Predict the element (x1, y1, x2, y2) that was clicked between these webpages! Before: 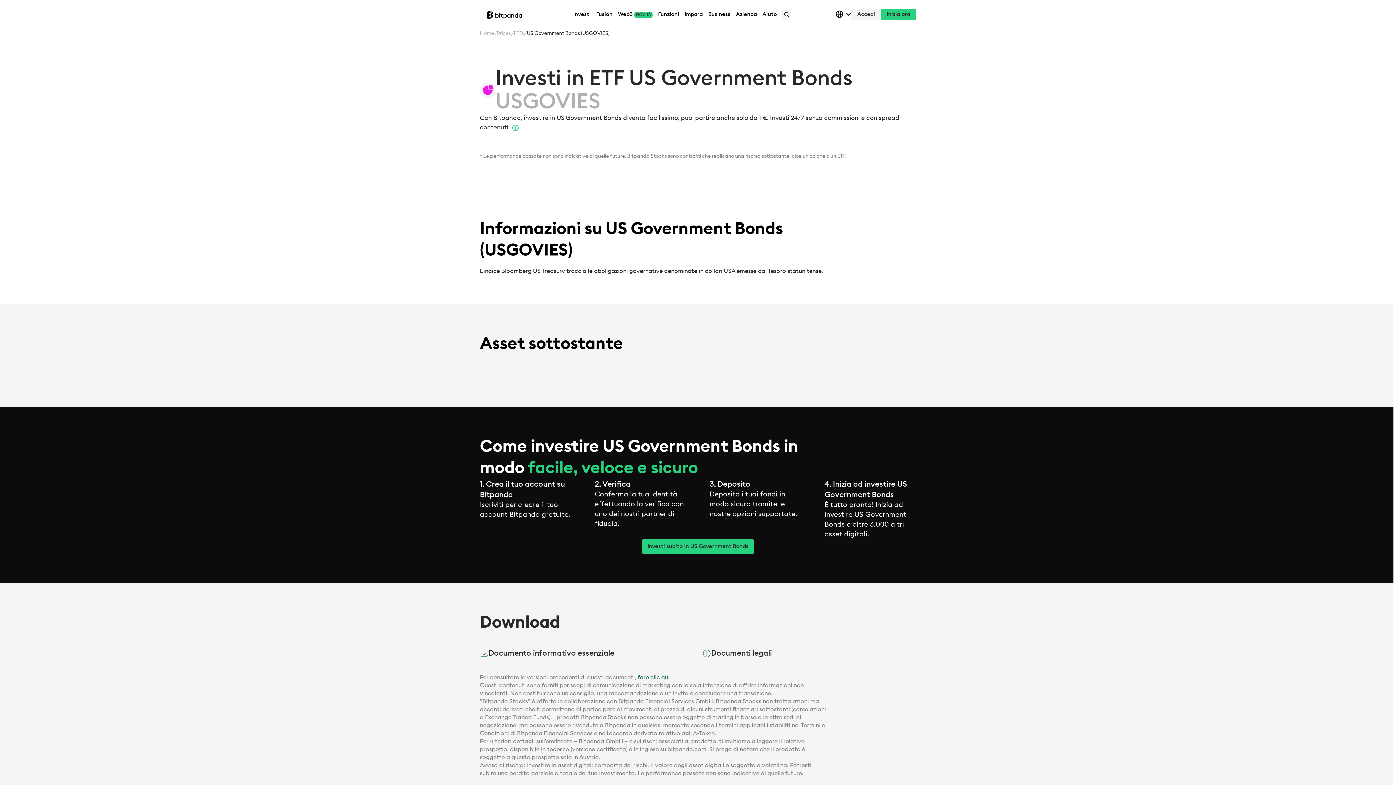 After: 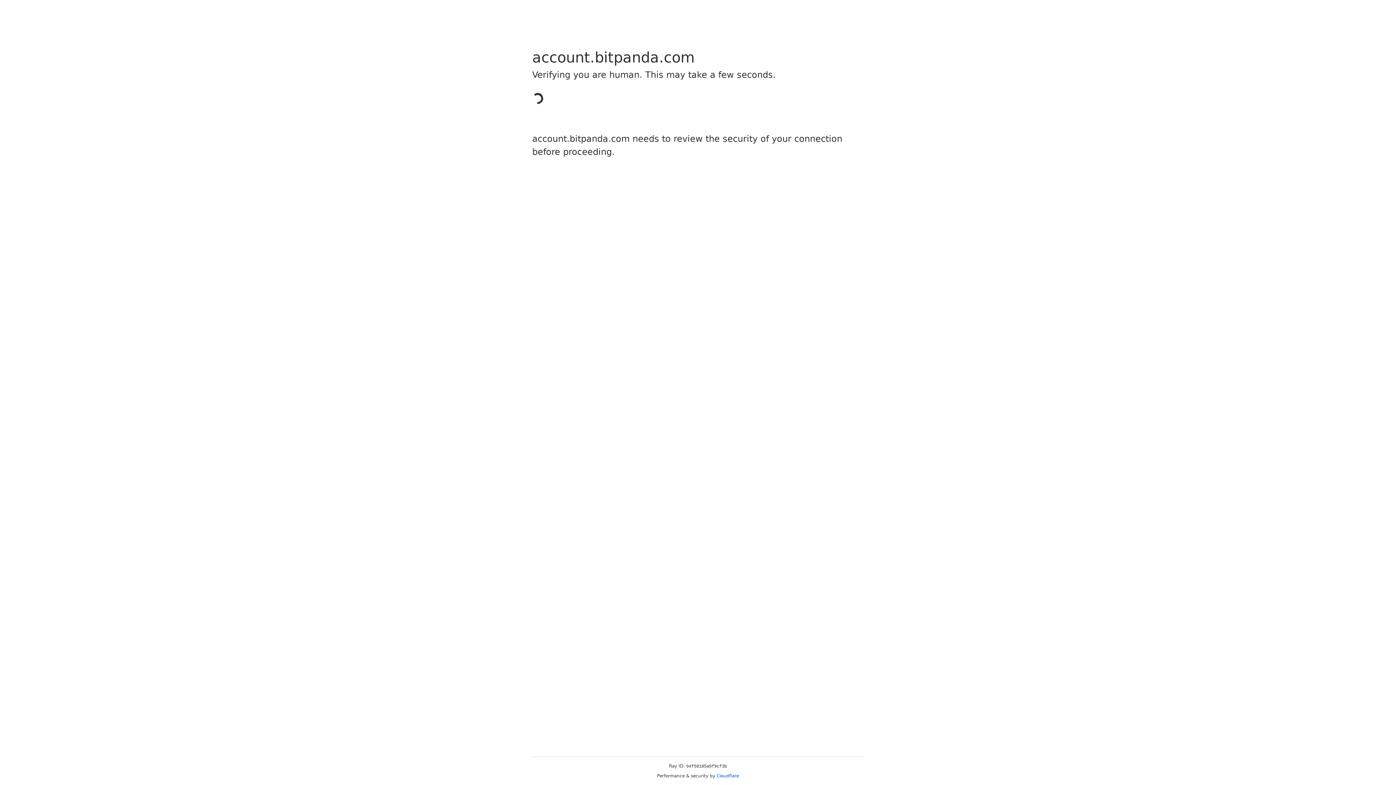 Action: bbox: (881, 8, 916, 20) label: Inizia ora